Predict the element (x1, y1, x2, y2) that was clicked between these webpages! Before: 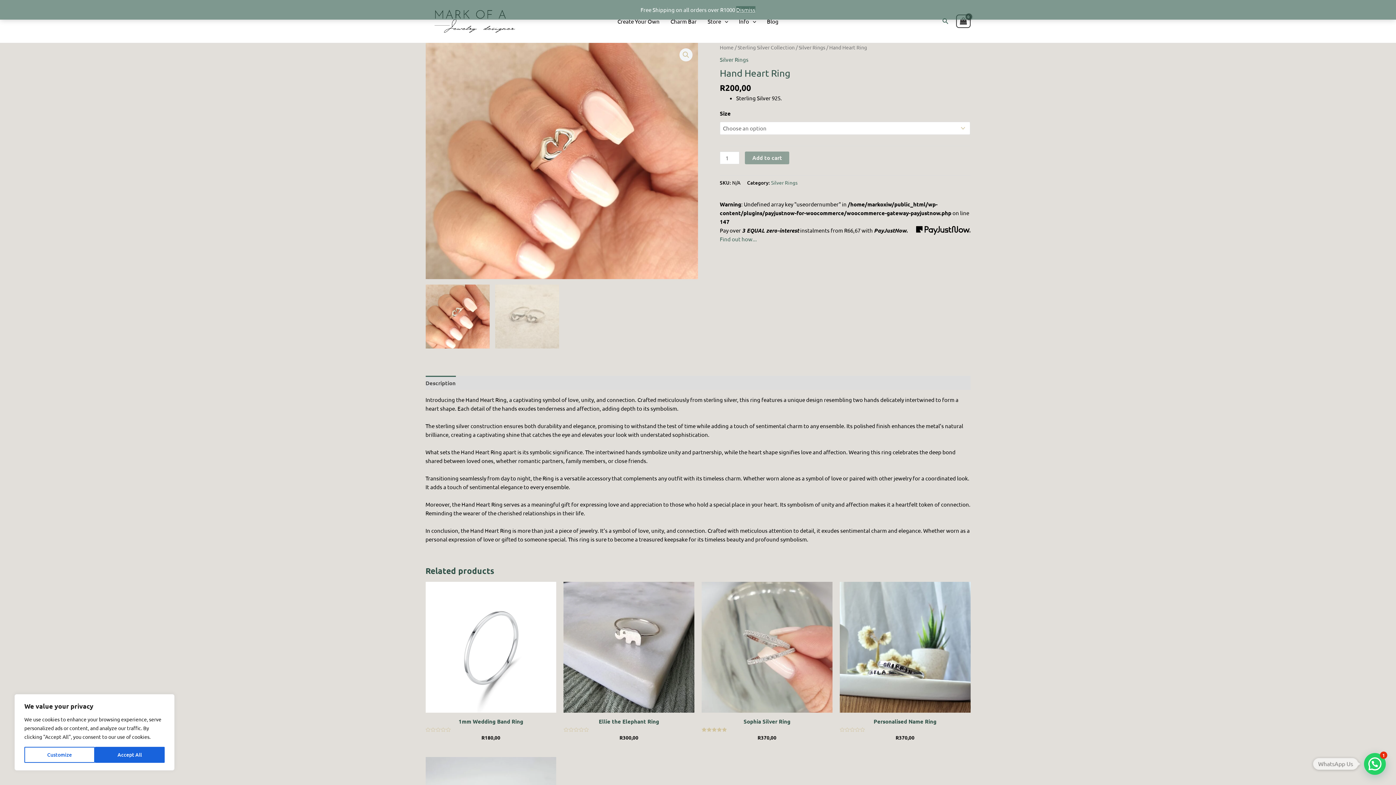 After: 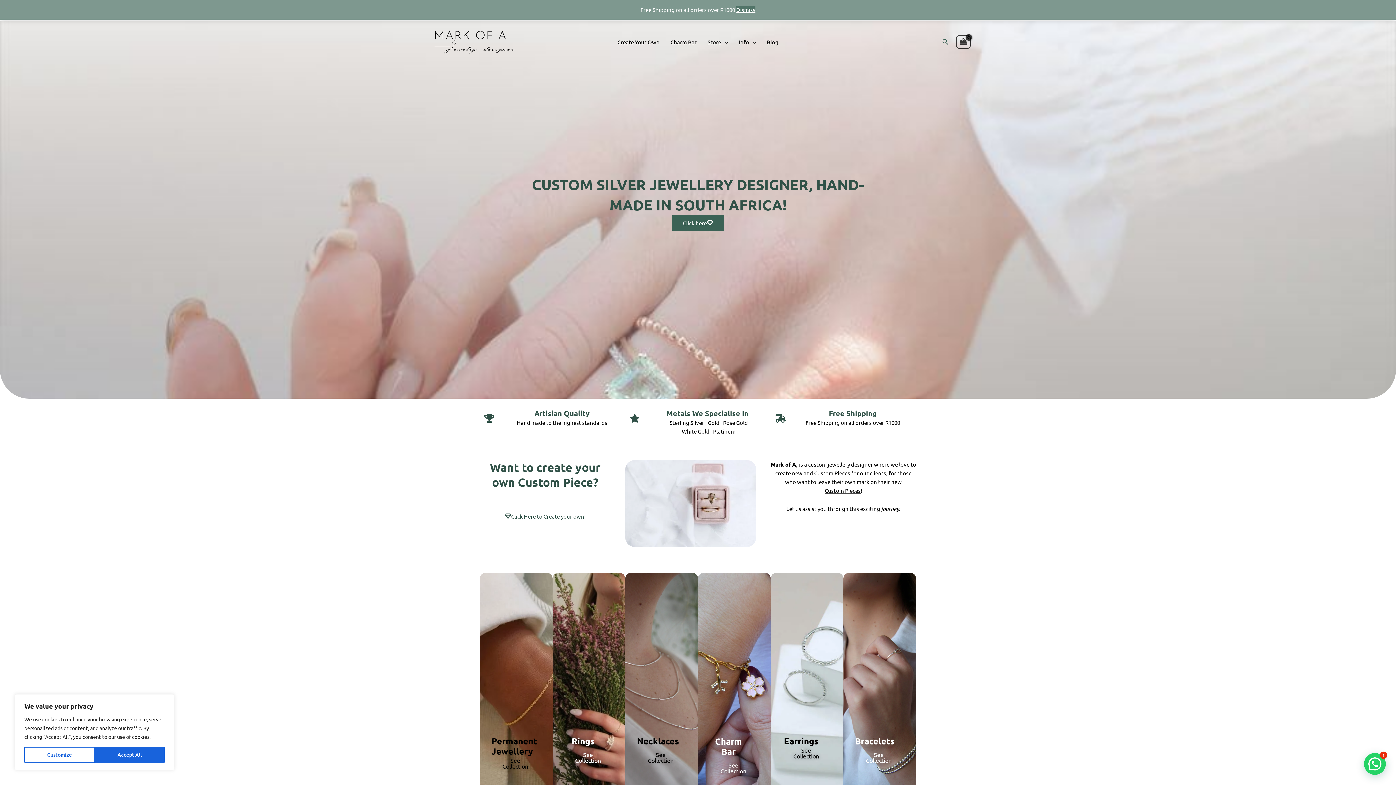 Action: bbox: (425, 16, 520, 23)